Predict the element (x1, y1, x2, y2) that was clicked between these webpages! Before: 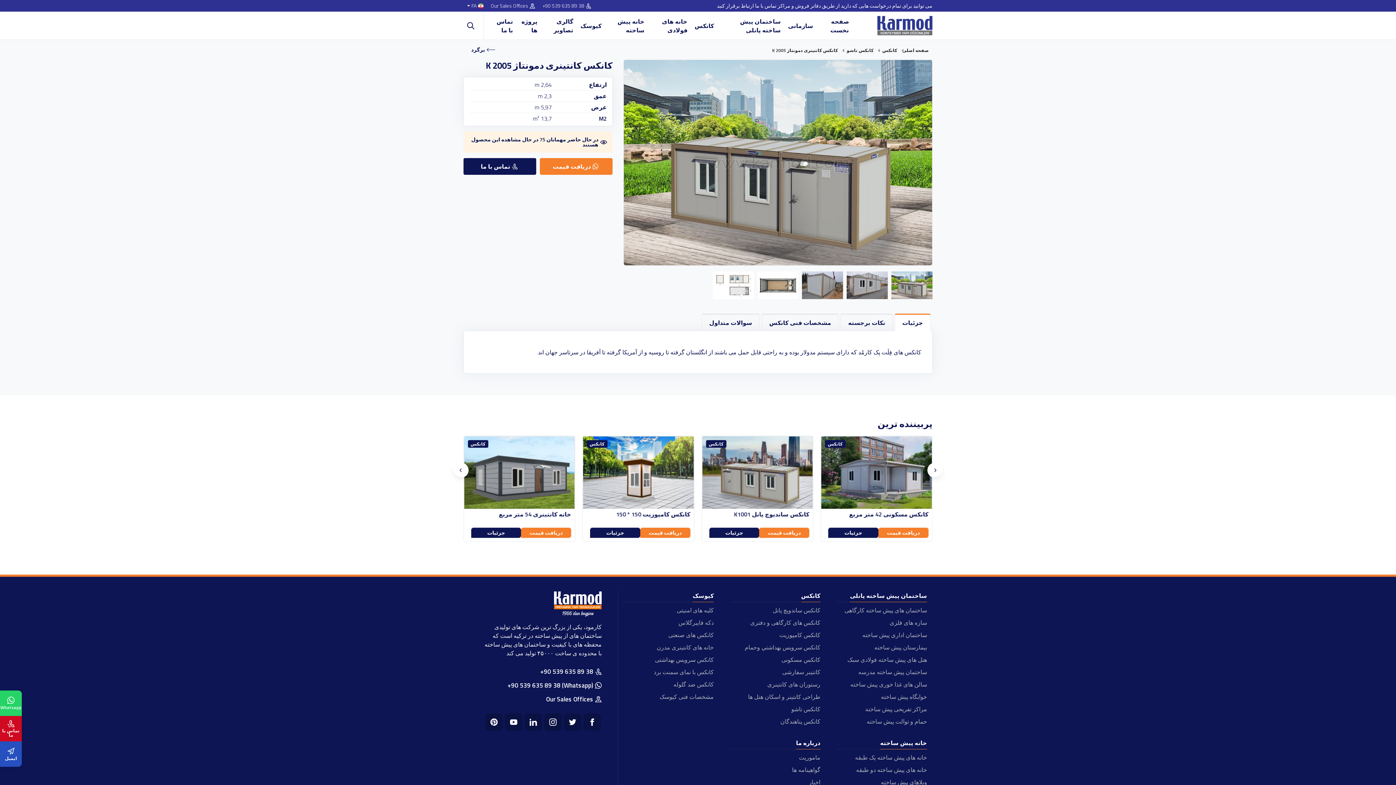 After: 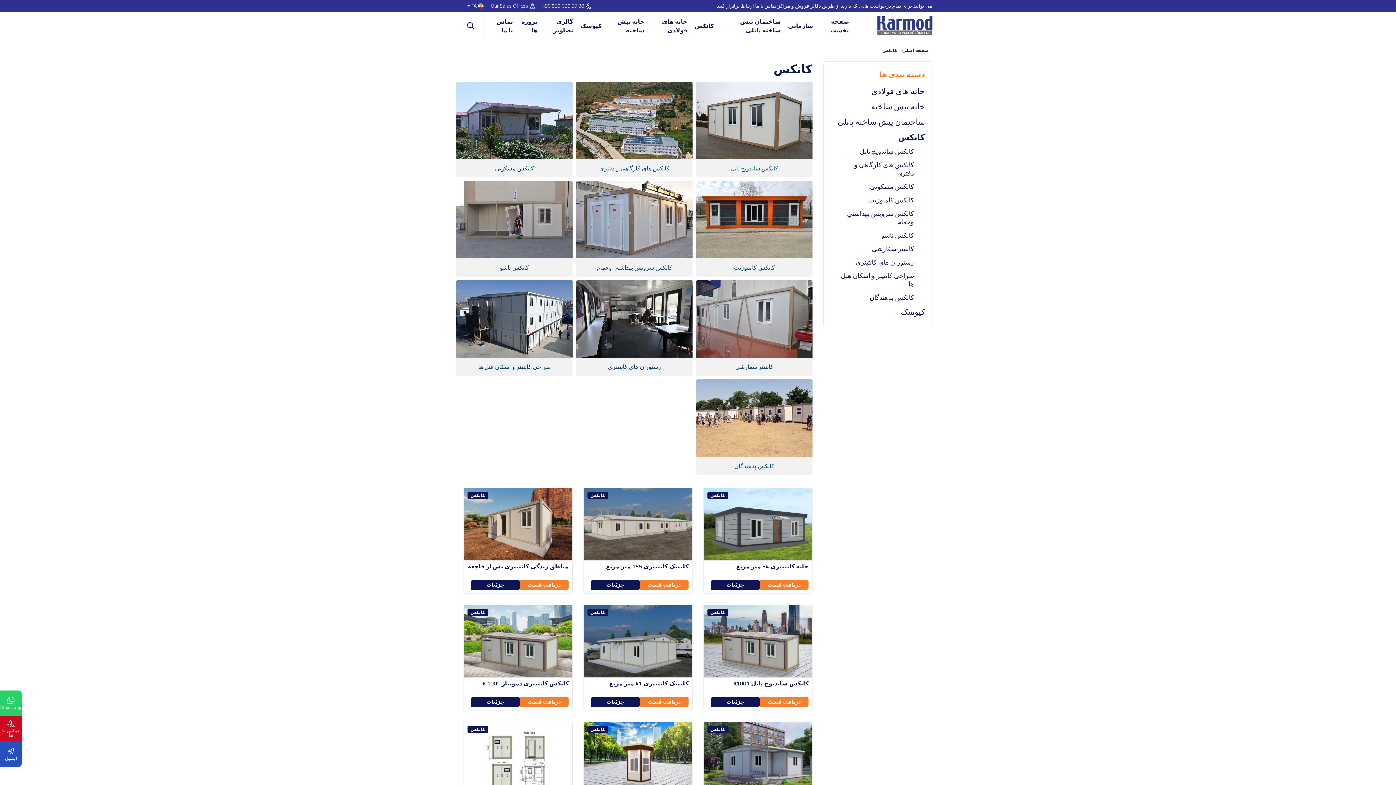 Action: bbox: (882, 46, 897, 53) label: کانکس